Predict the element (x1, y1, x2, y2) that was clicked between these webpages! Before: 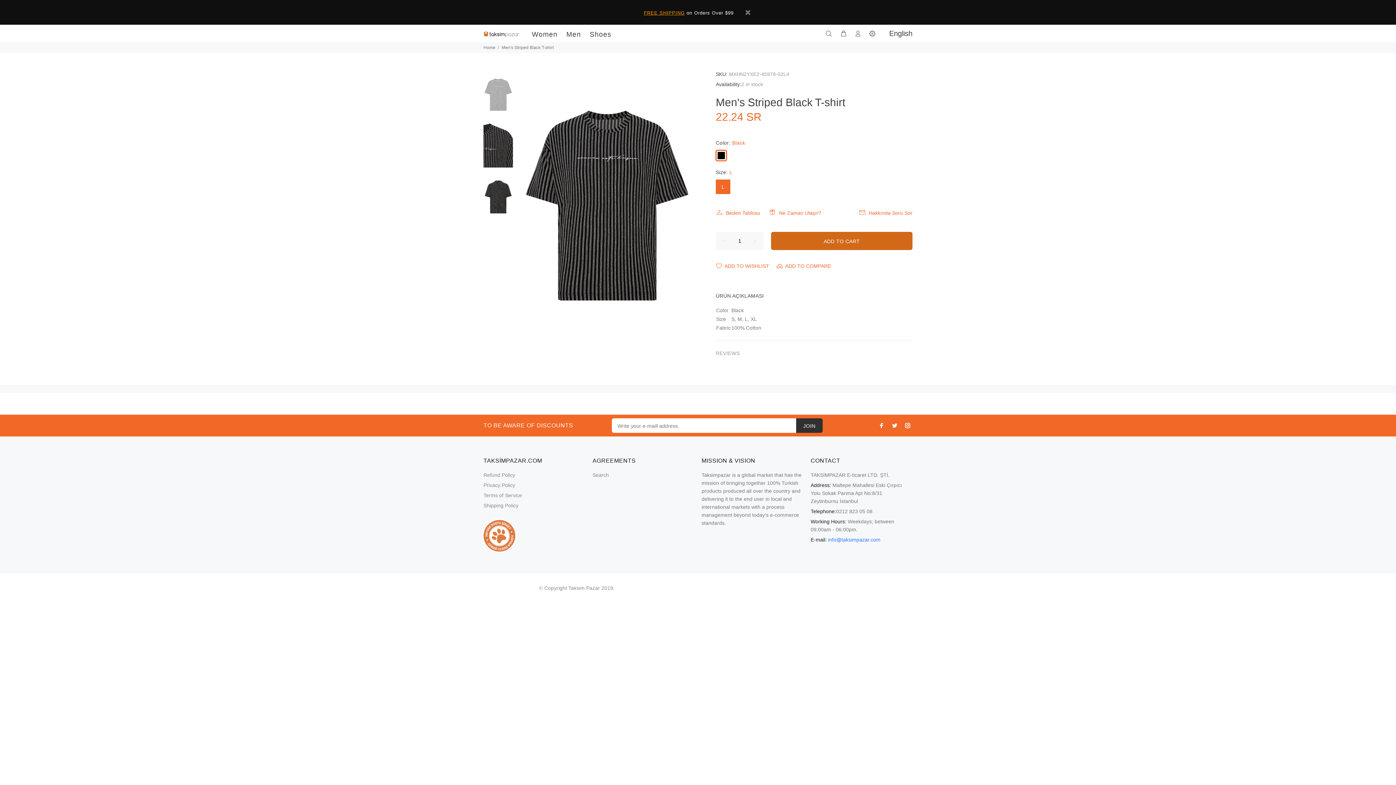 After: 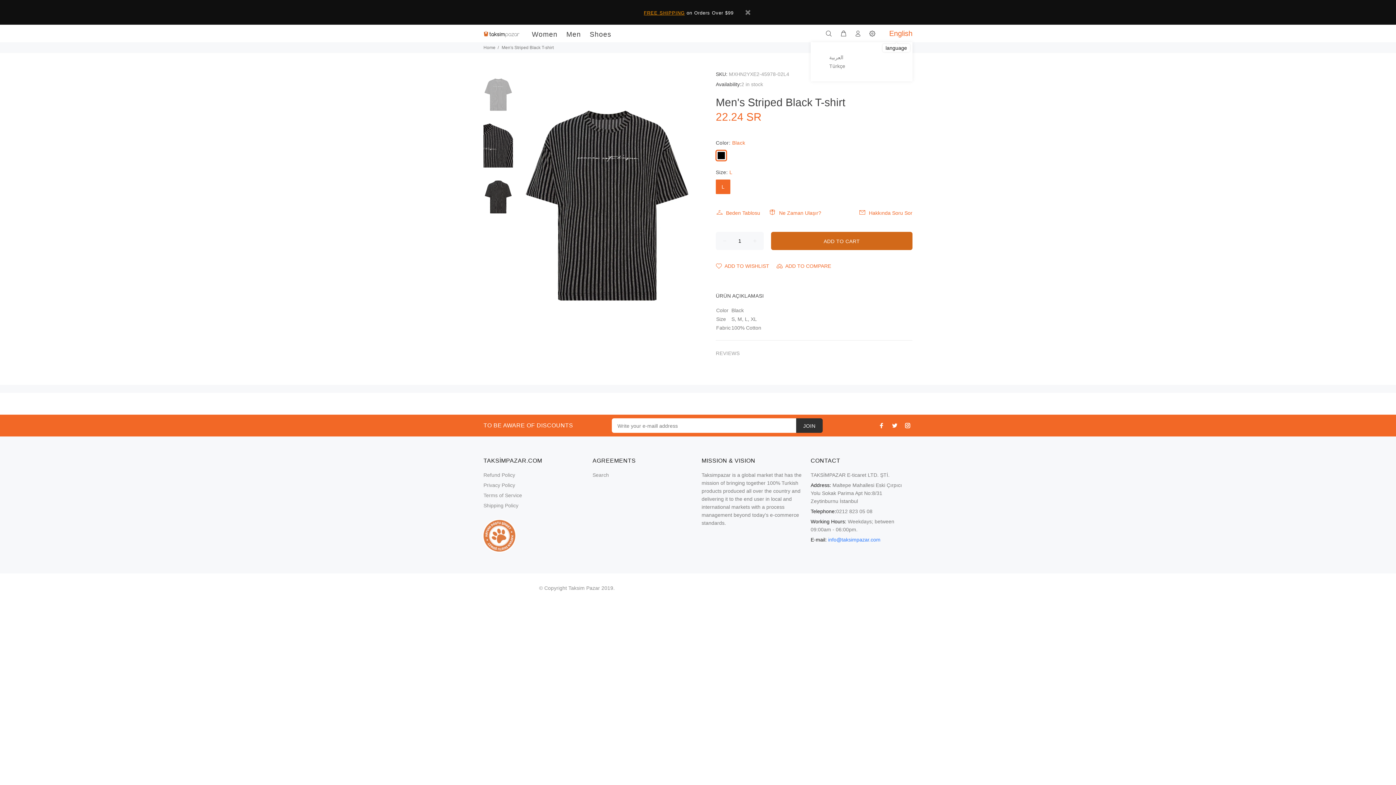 Action: label:  English bbox: (880, 28, 912, 38)